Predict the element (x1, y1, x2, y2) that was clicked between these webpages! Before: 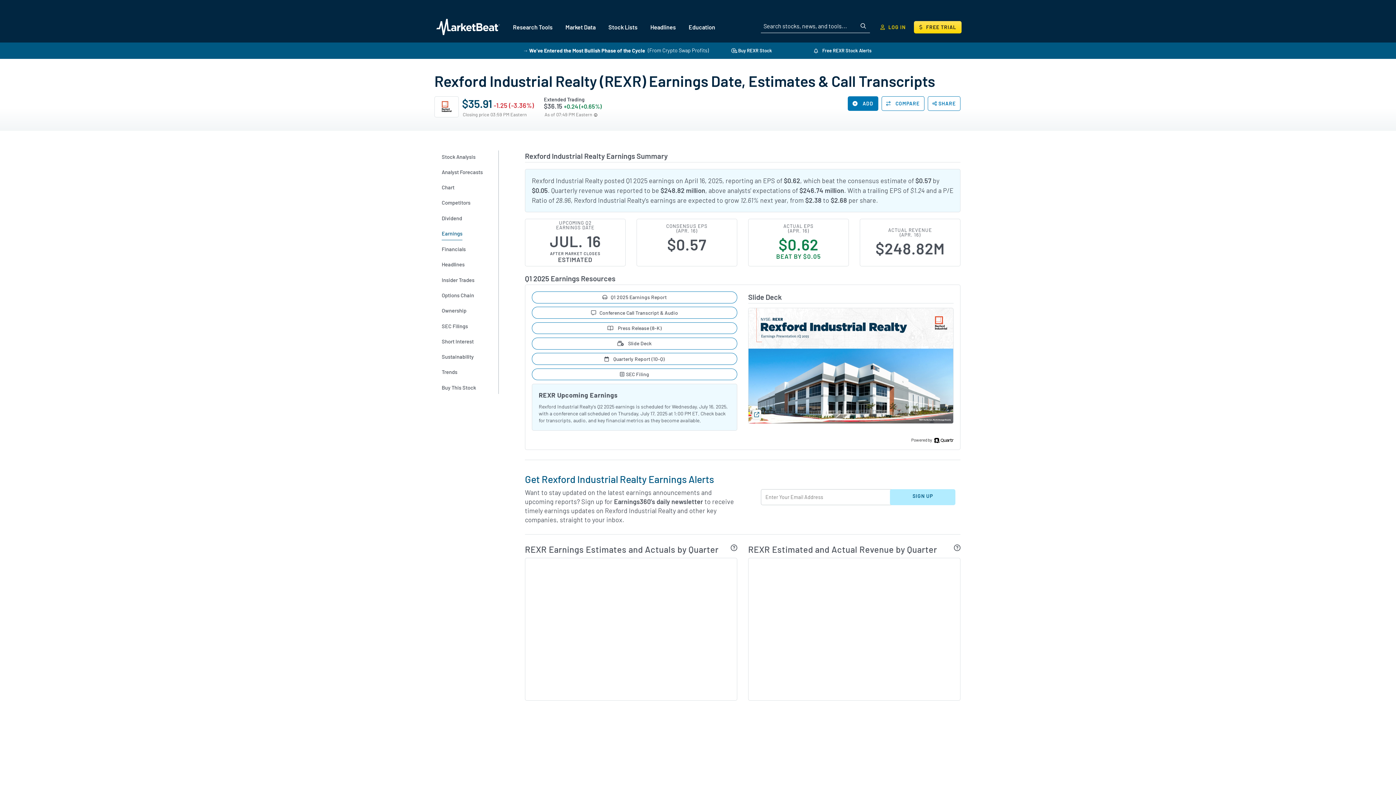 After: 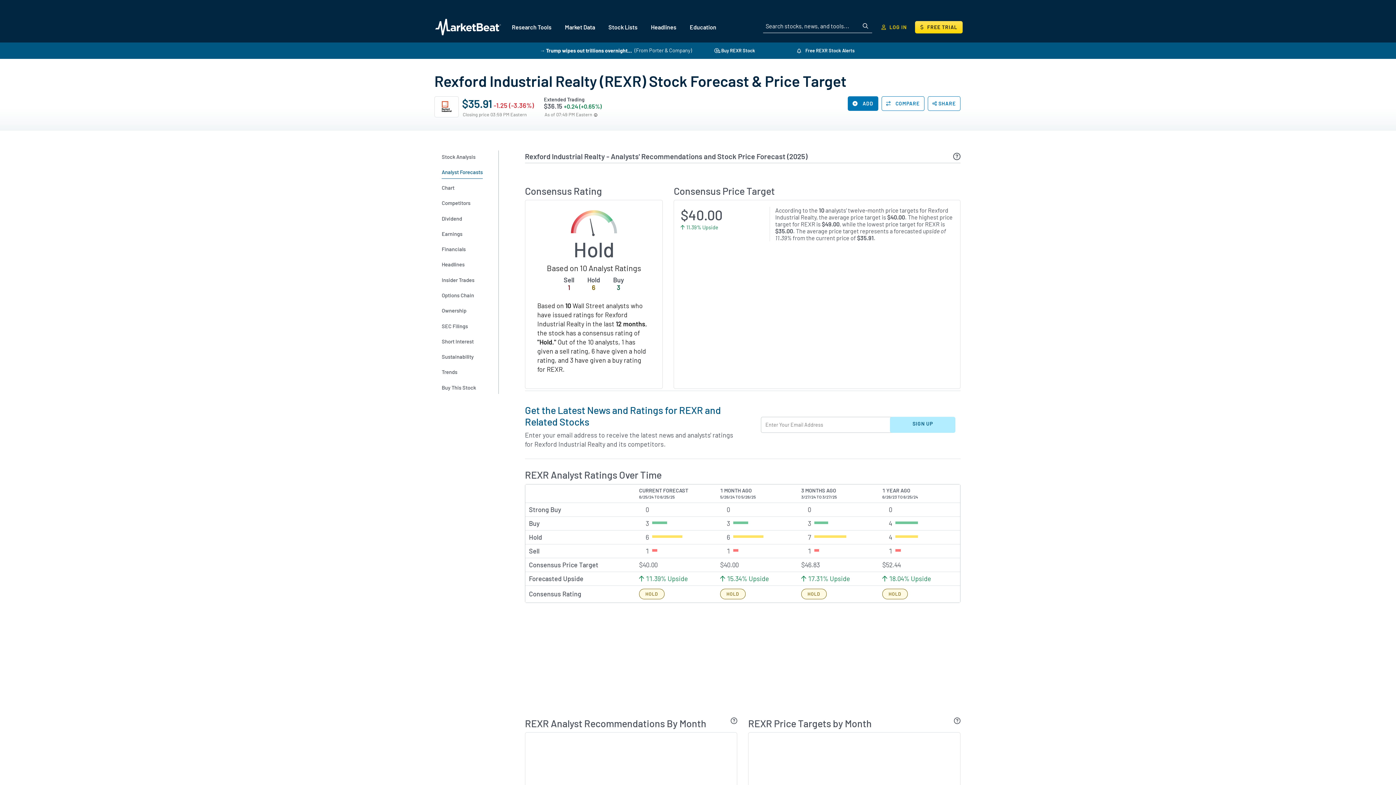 Action: label: Analyst Forecasts bbox: (441, 165, 485, 178)